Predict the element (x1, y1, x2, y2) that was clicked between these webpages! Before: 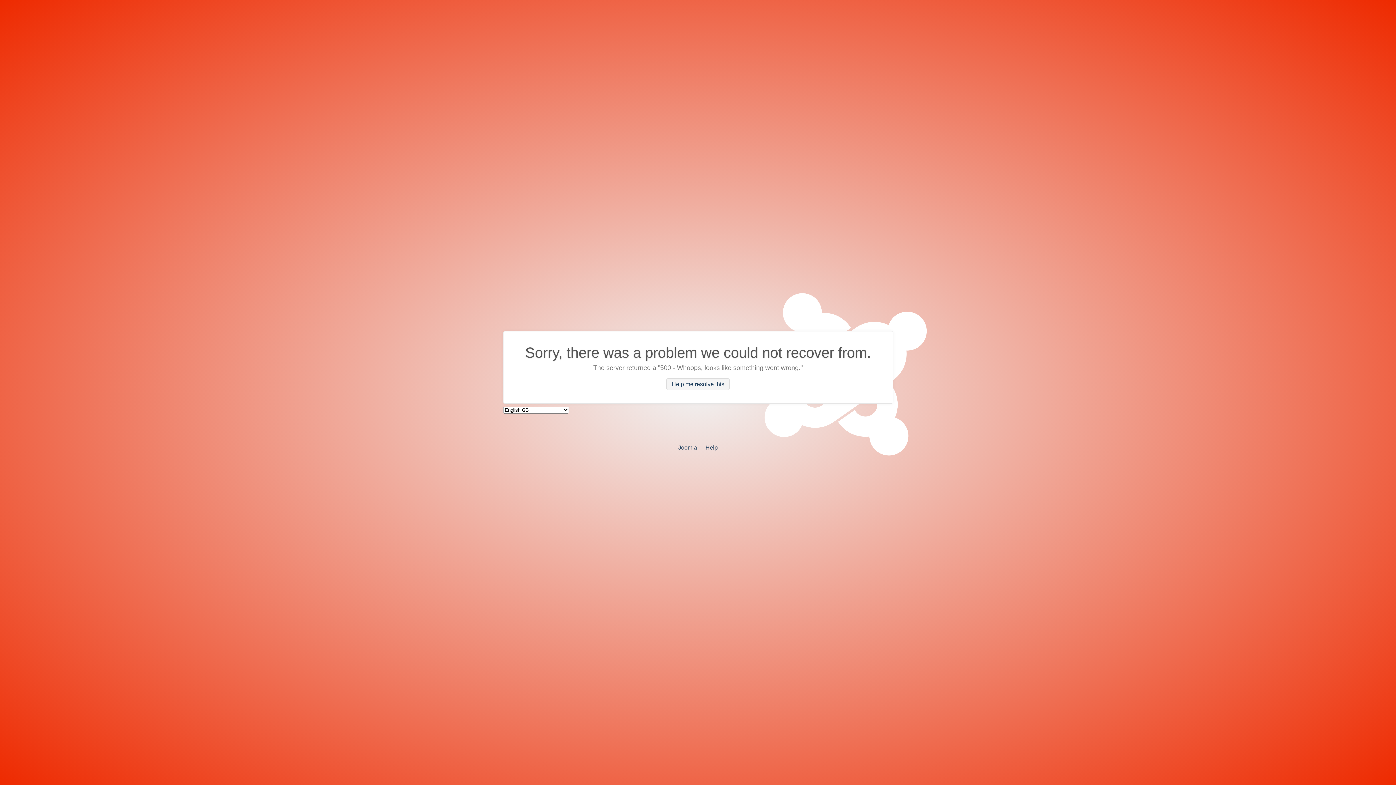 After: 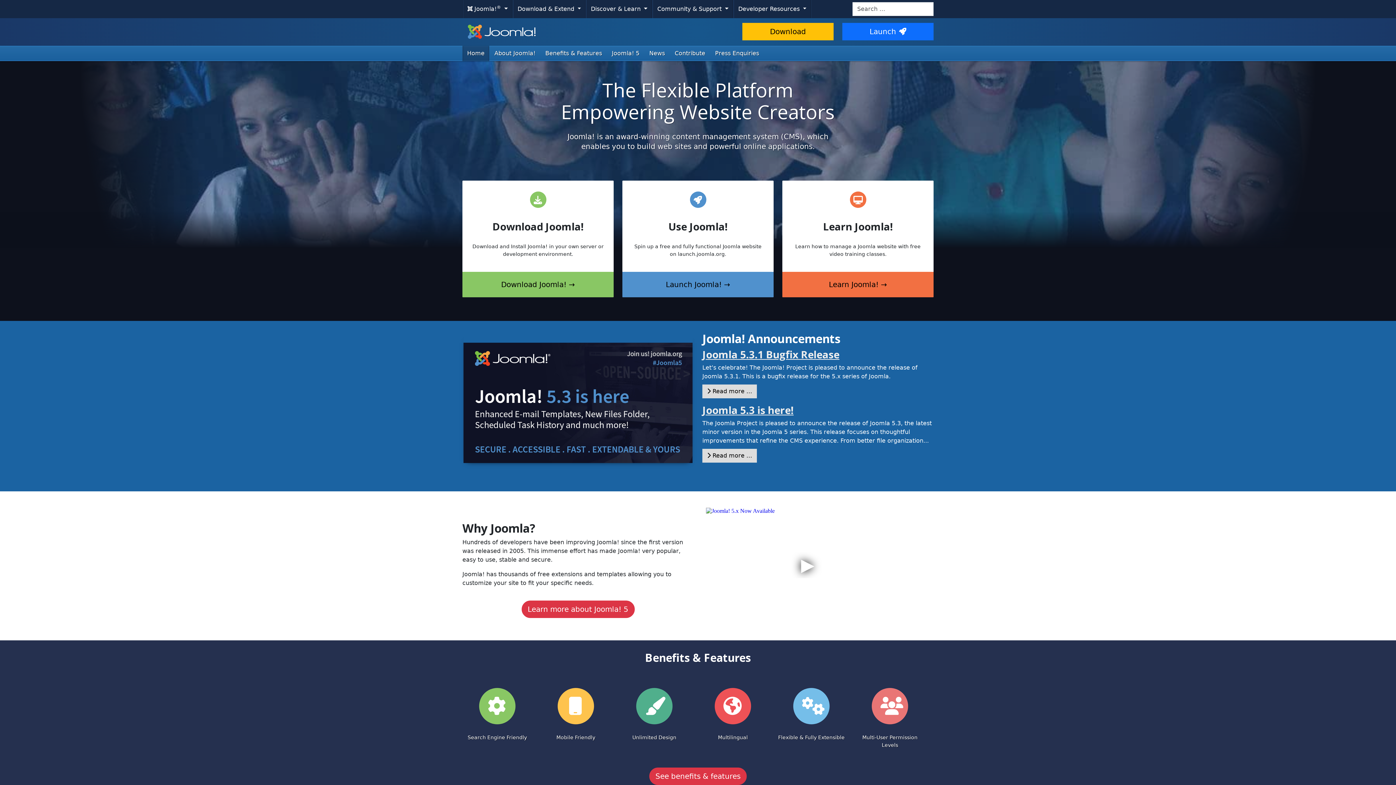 Action: label: Joomla bbox: (678, 444, 697, 450)